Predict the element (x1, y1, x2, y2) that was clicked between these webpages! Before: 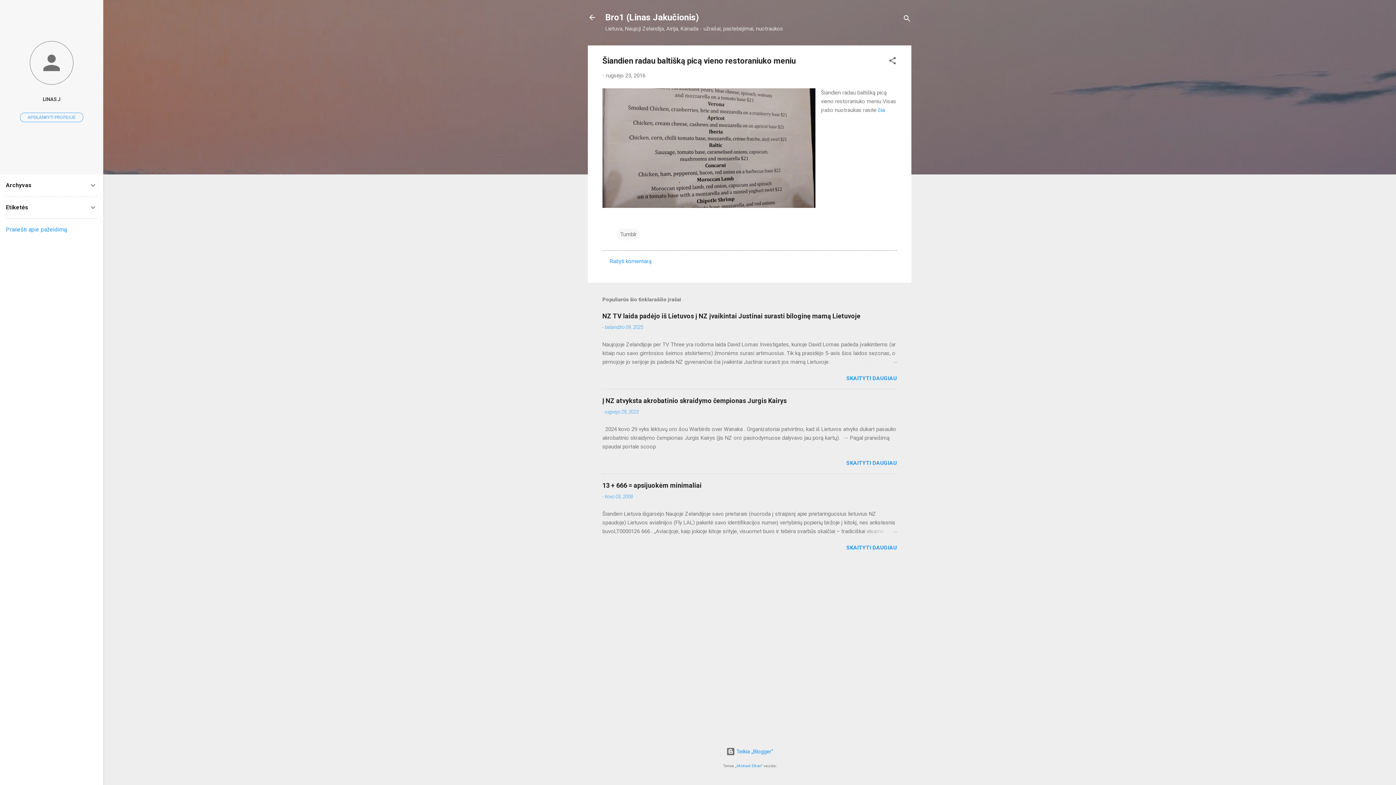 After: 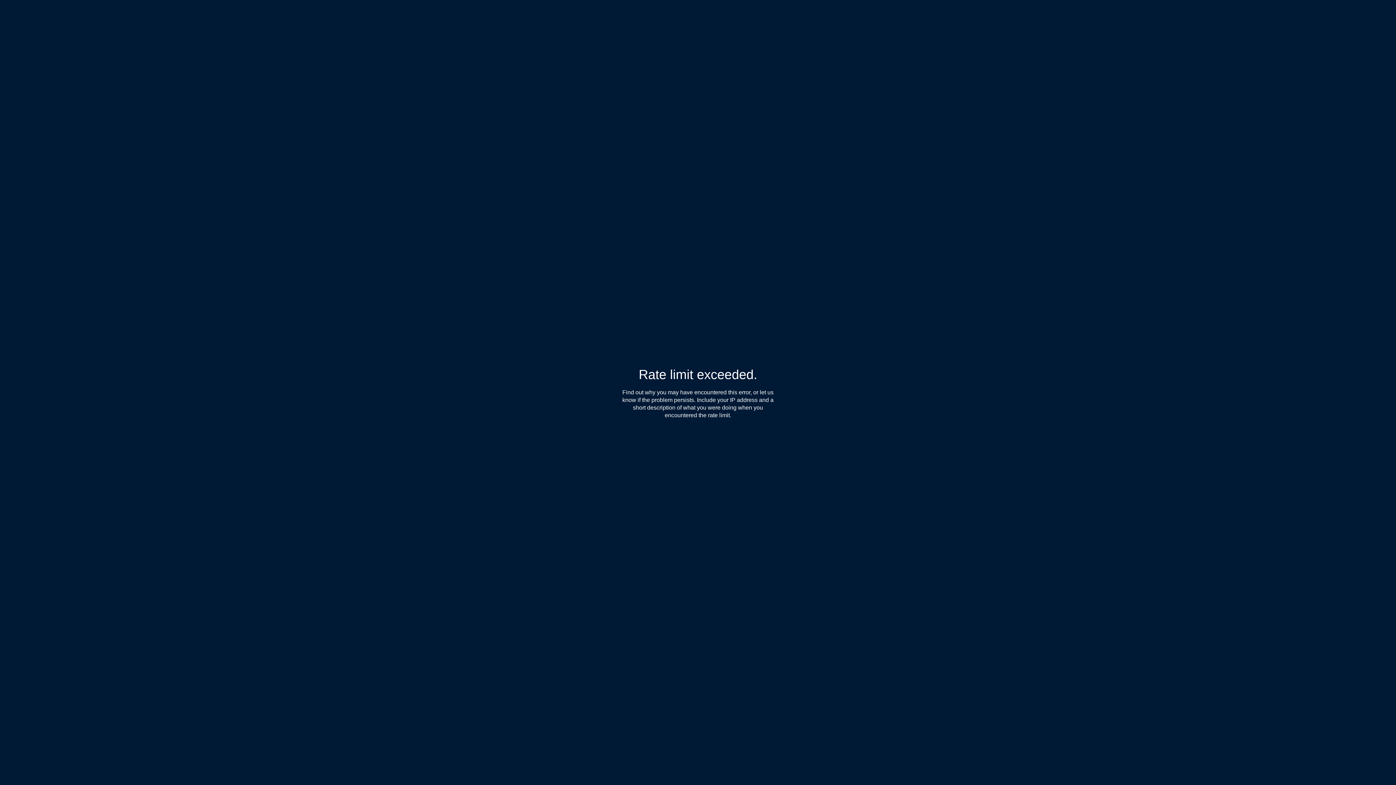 Action: bbox: (878, 106, 885, 113) label: čia